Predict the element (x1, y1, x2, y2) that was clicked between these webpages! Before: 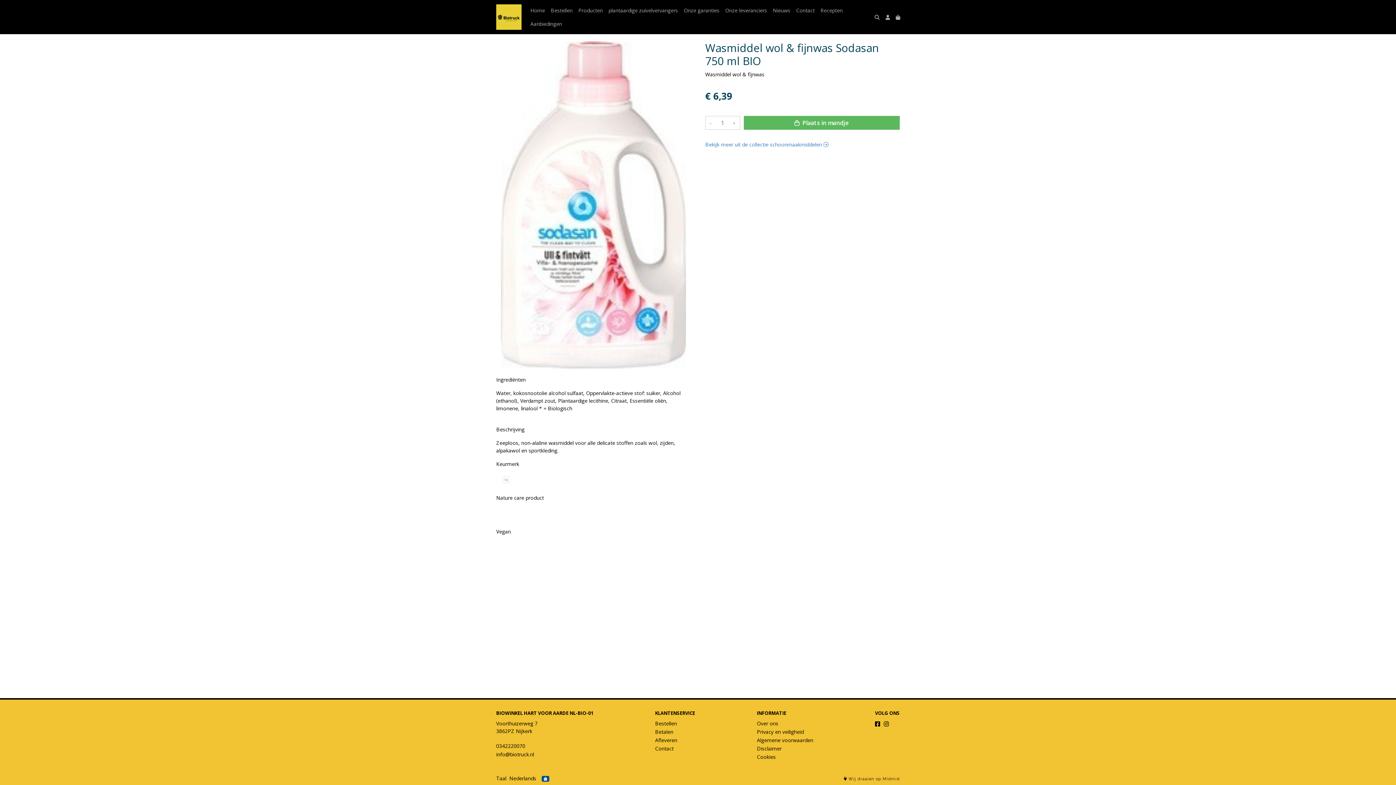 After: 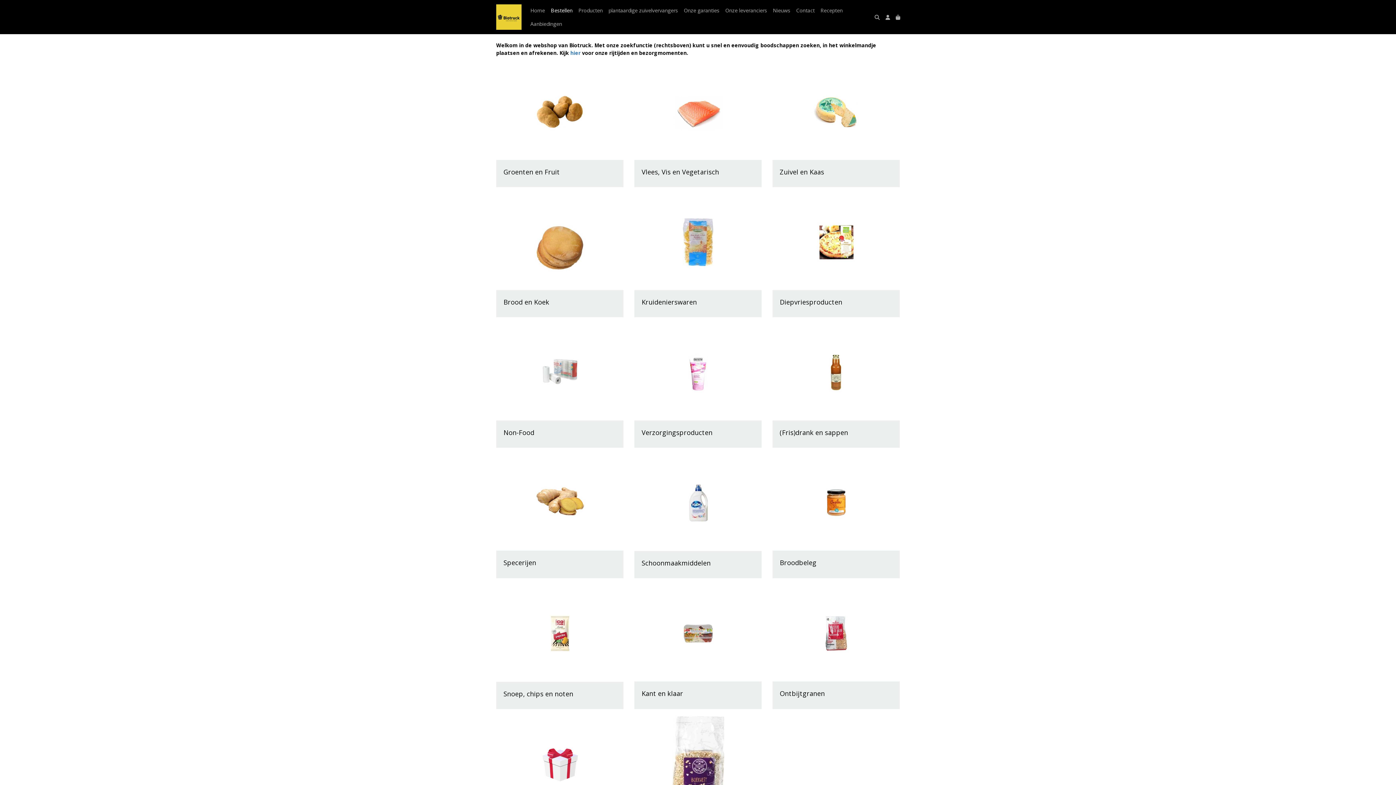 Action: bbox: (575, 3, 605, 17) label: Producten